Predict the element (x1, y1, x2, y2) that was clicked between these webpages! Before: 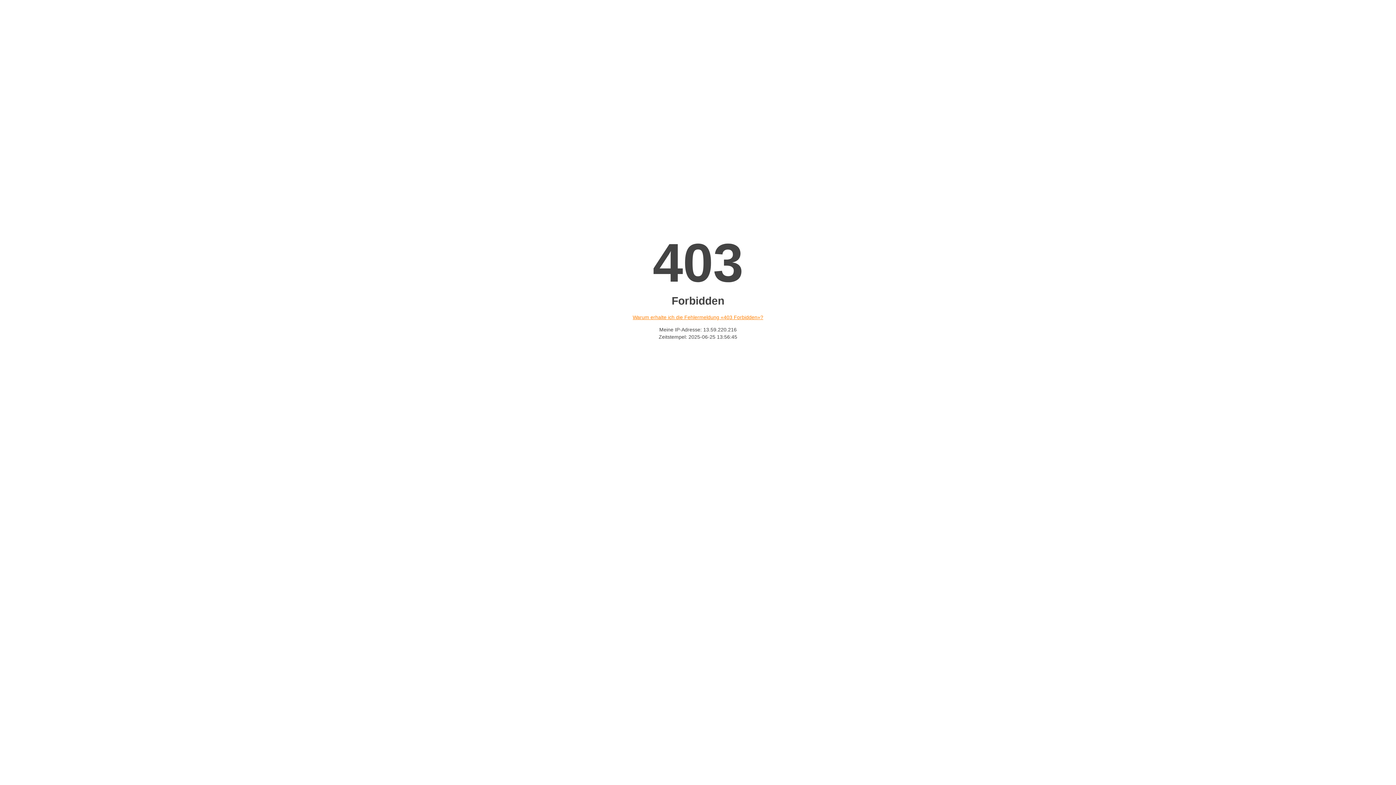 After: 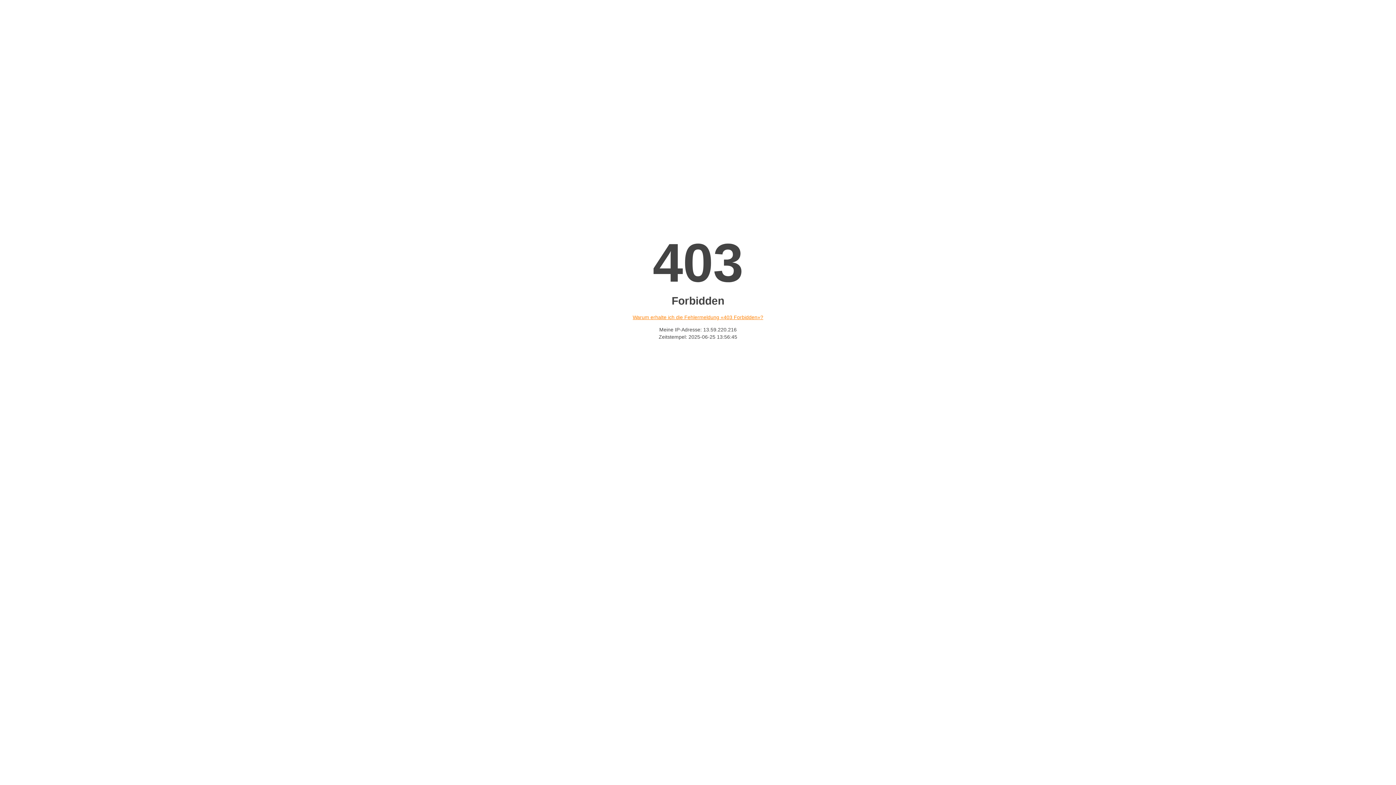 Action: bbox: (632, 314, 763, 320) label: Warum erhalte ich die Fehlermeldung «403 Forbidden»?